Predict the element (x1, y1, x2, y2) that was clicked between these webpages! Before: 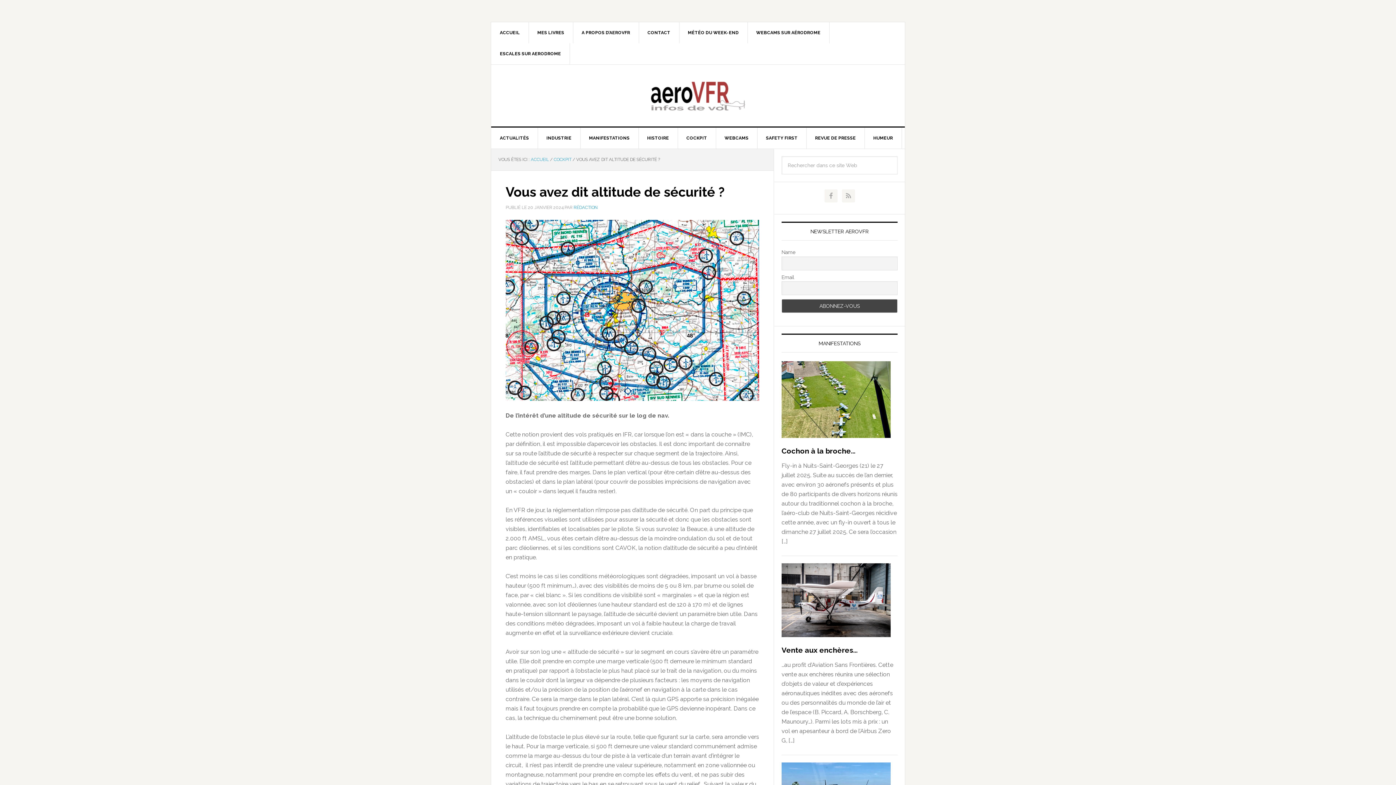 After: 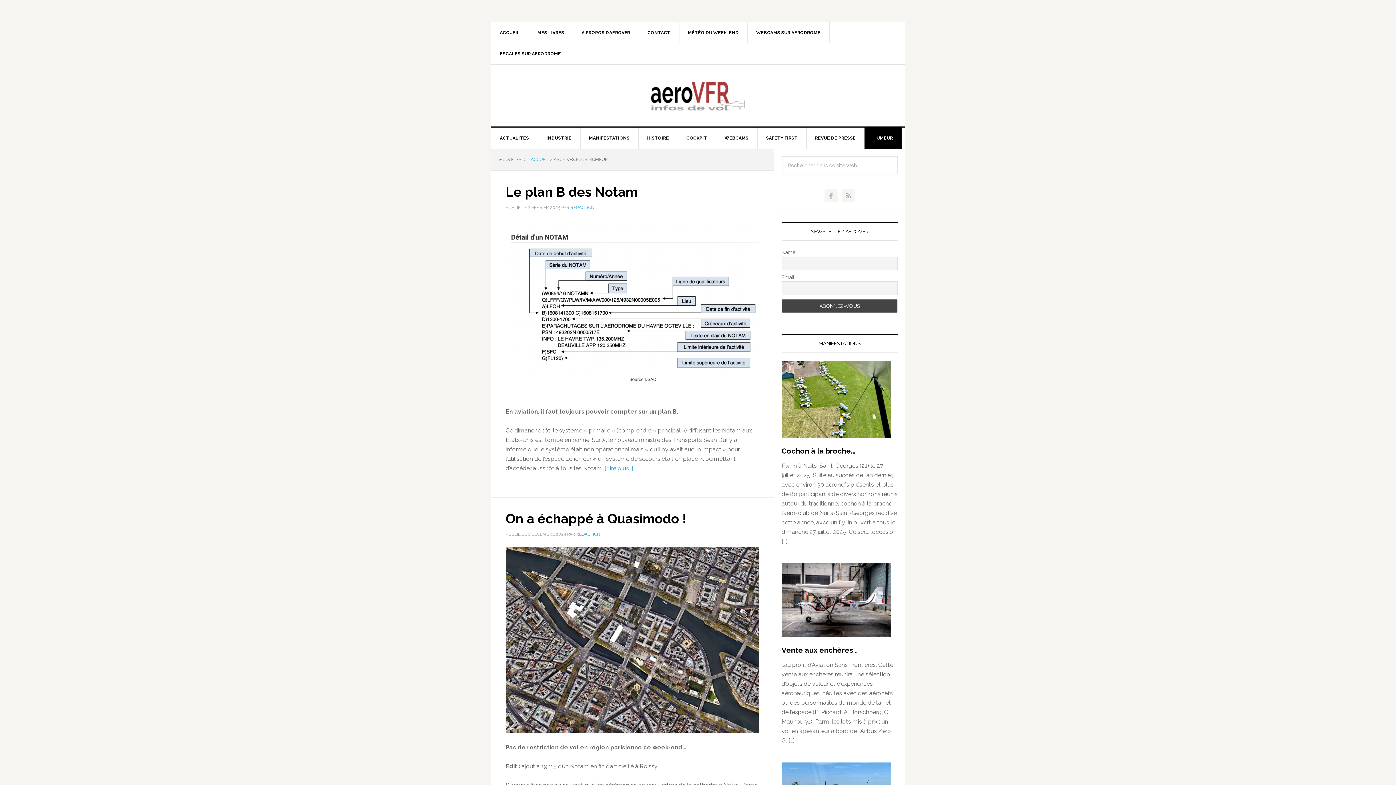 Action: label: HUMEUR bbox: (864, 127, 902, 148)